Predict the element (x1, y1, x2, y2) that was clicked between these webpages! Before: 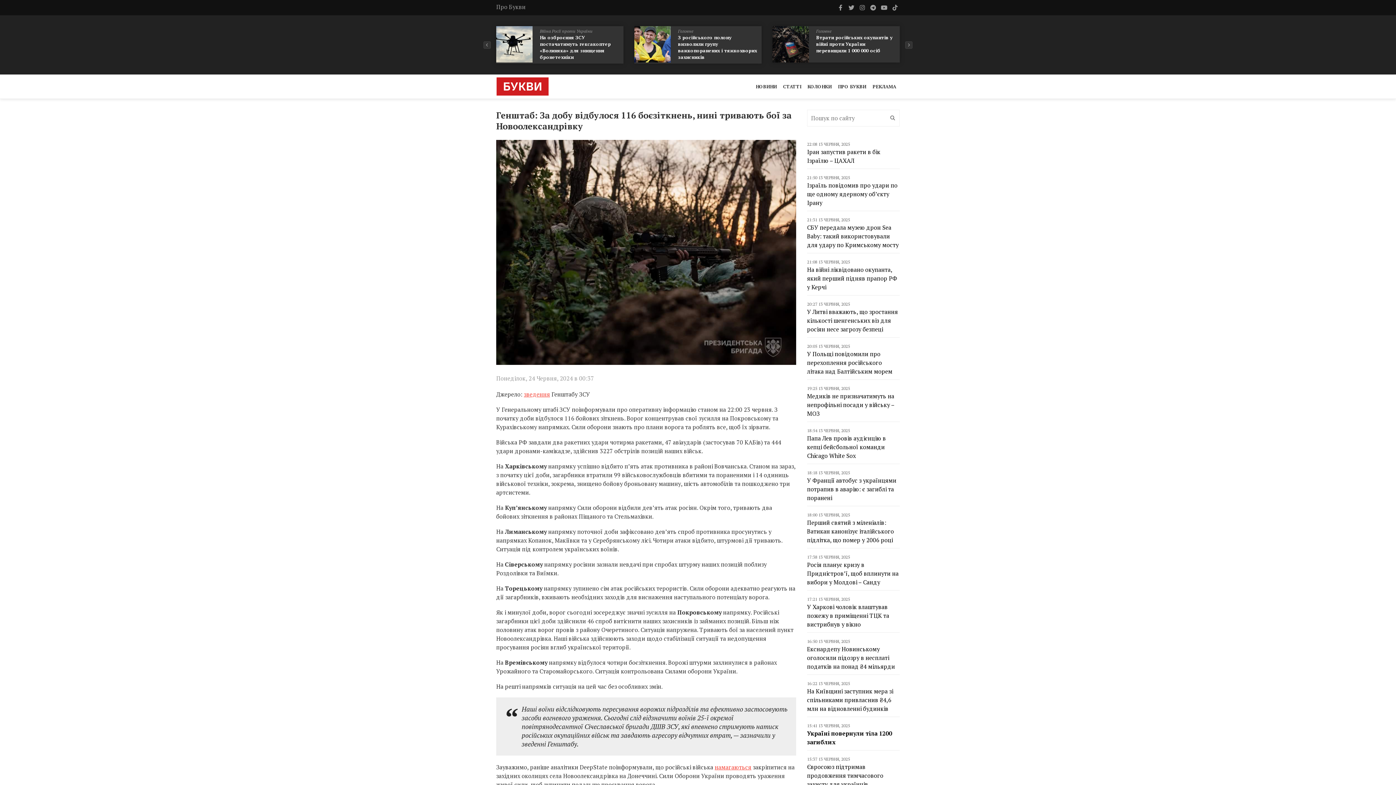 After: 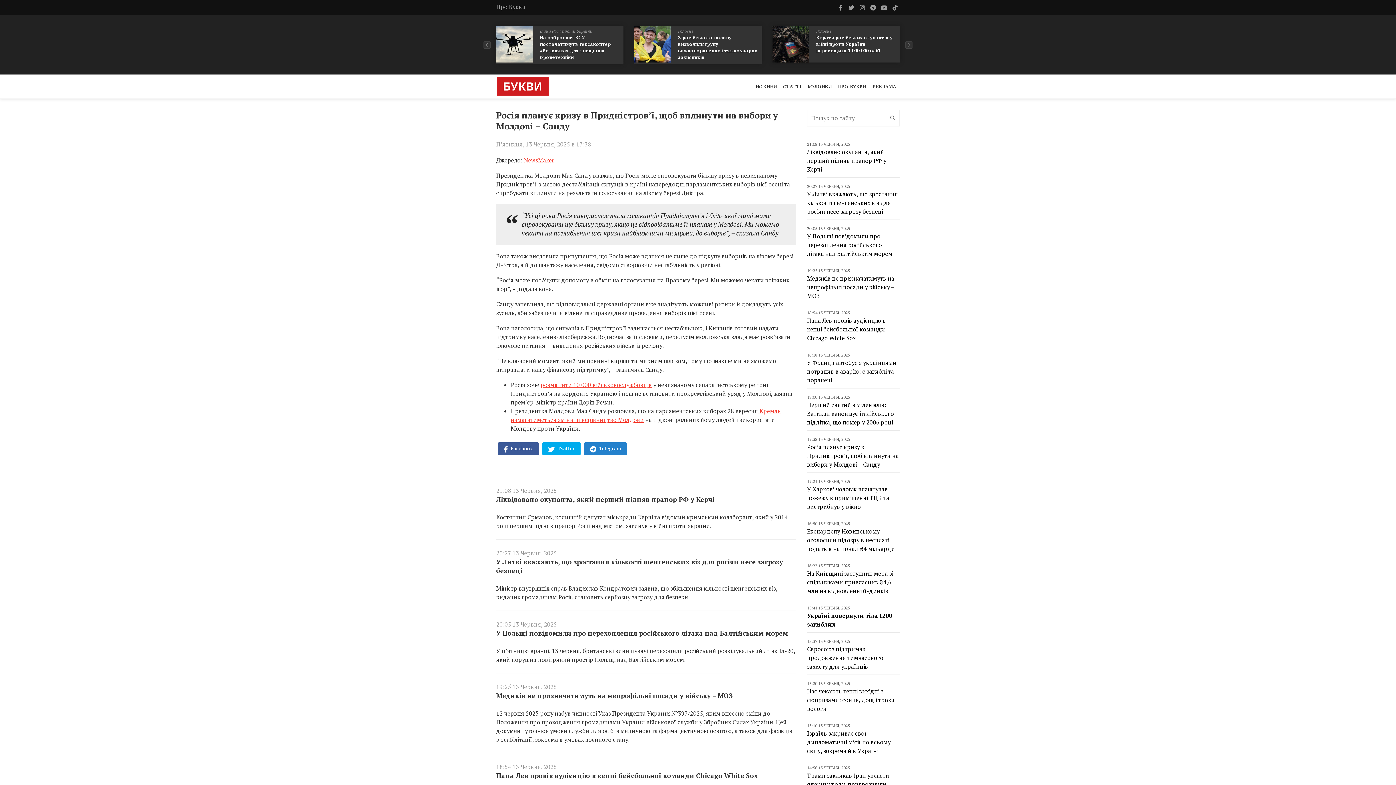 Action: bbox: (807, 561, 898, 586) label: Росія планує кризу в Придністров’ї, щоб вплинути на вибори у Молдові – Санду